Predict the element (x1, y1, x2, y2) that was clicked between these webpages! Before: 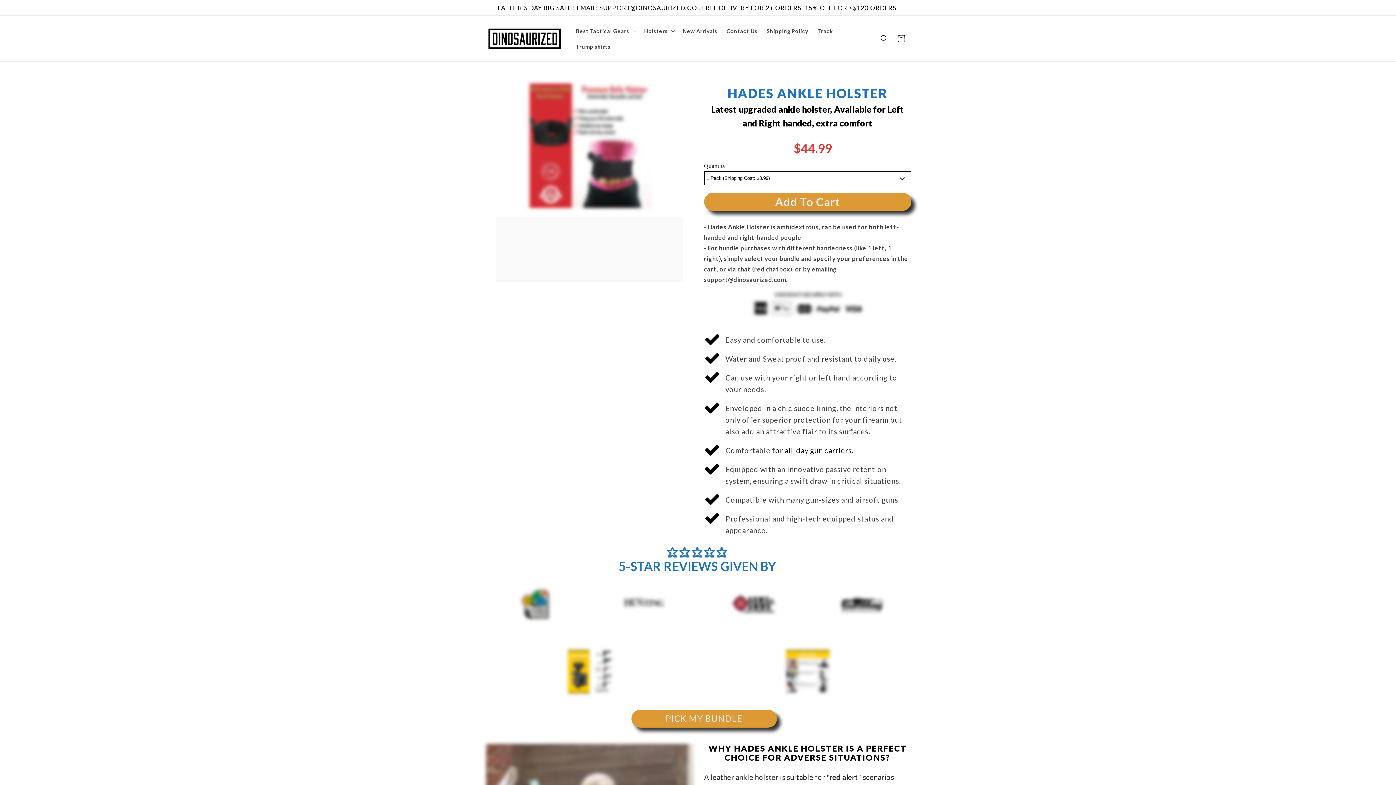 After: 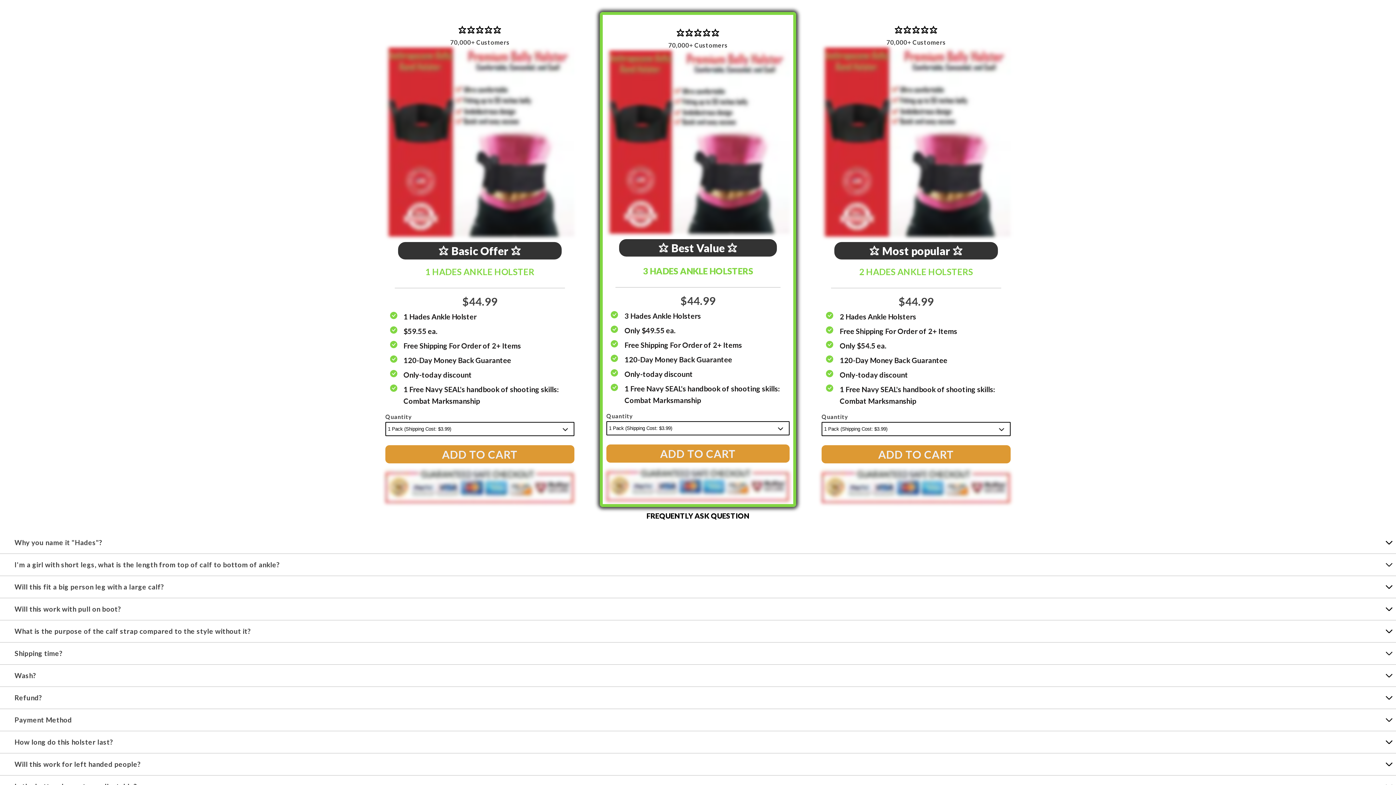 Action: label: PICK MY BUNDLE bbox: (631, 710, 776, 727)